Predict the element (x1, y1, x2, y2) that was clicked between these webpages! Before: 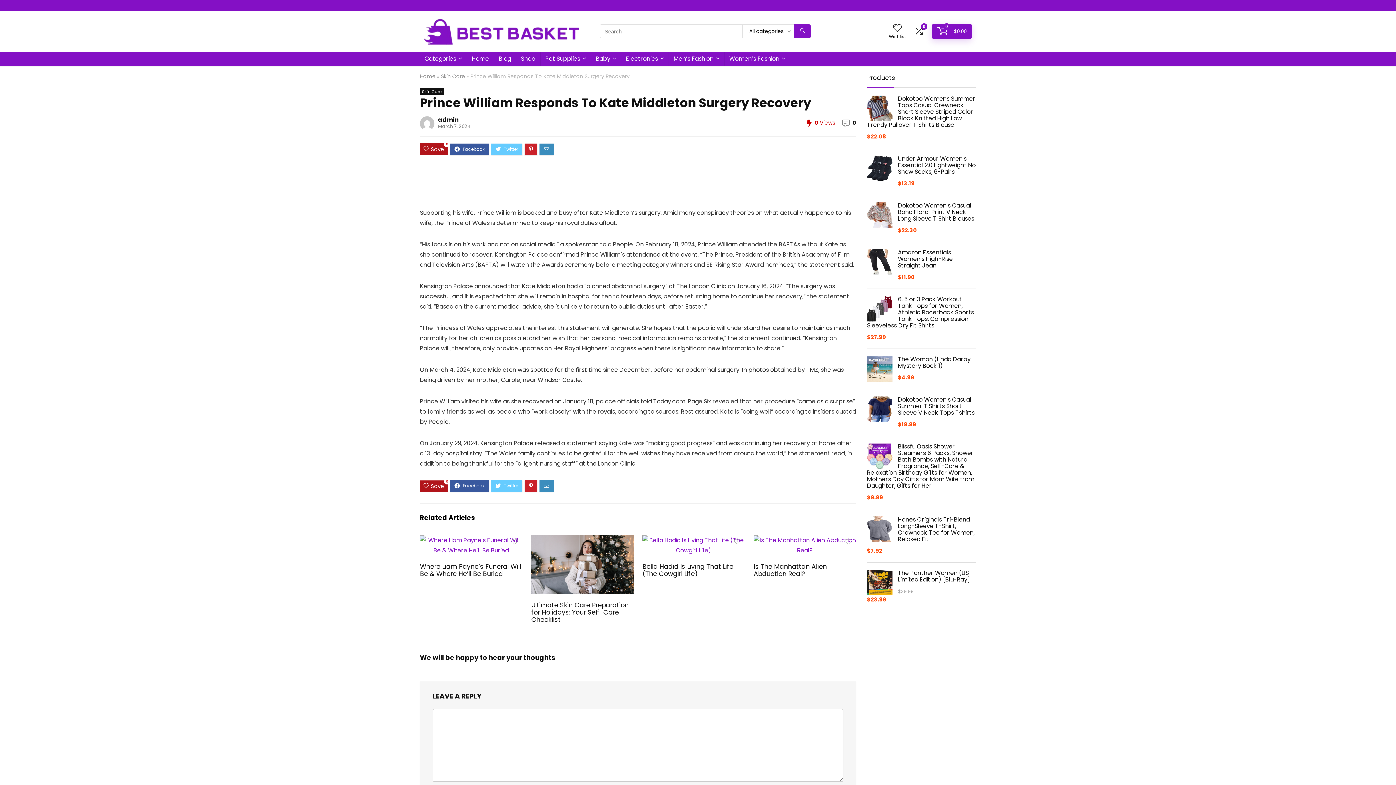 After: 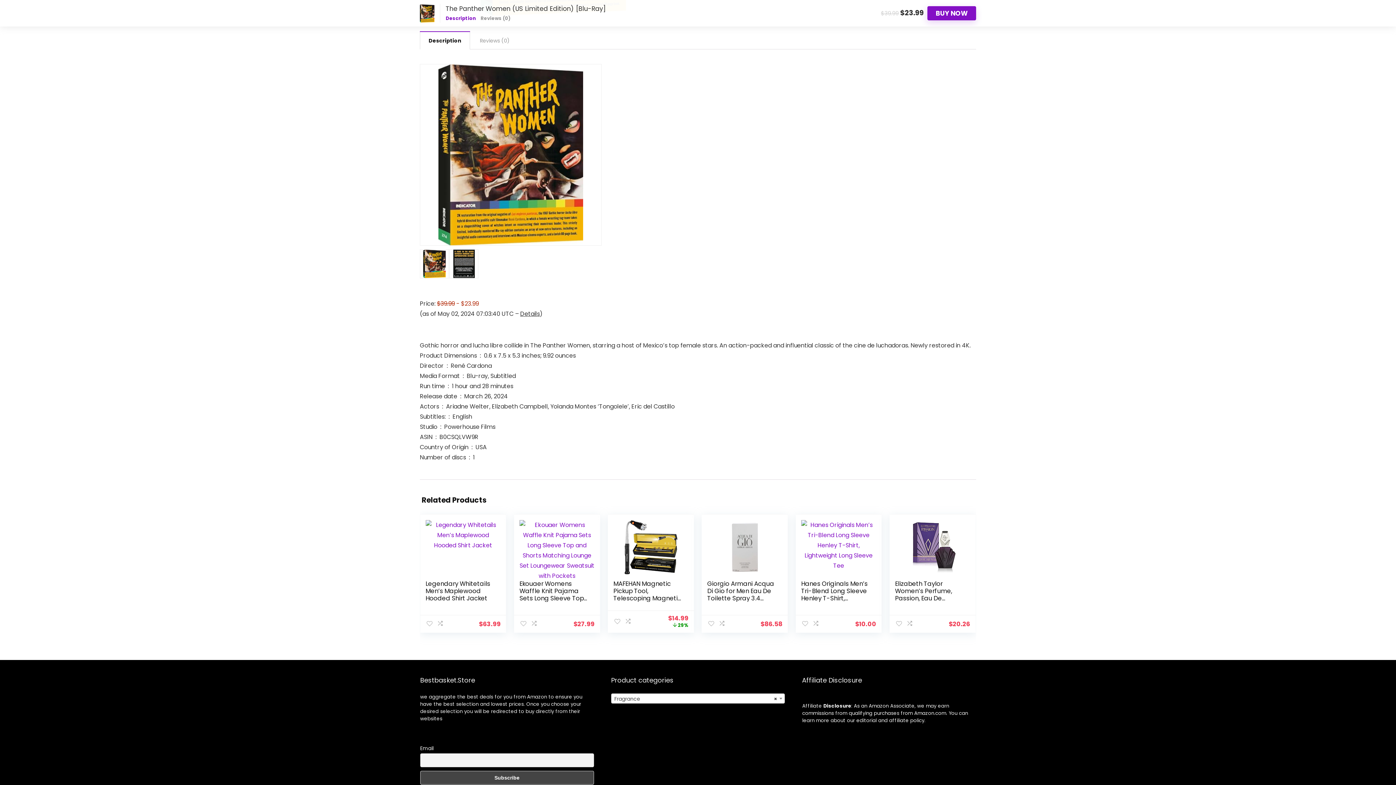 Action: bbox: (867, 570, 976, 583) label: The Panther Women (US Limited Edition) [Blu-Ray]